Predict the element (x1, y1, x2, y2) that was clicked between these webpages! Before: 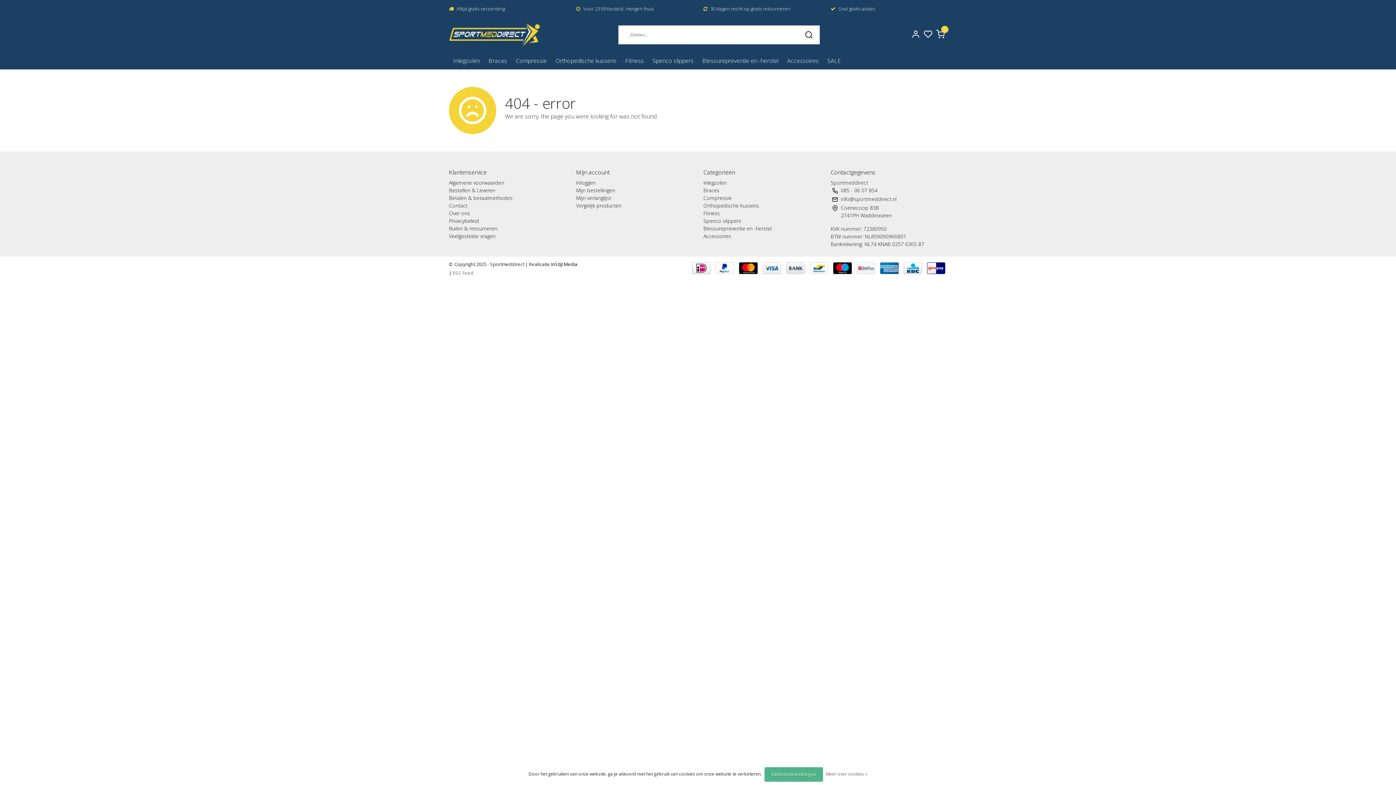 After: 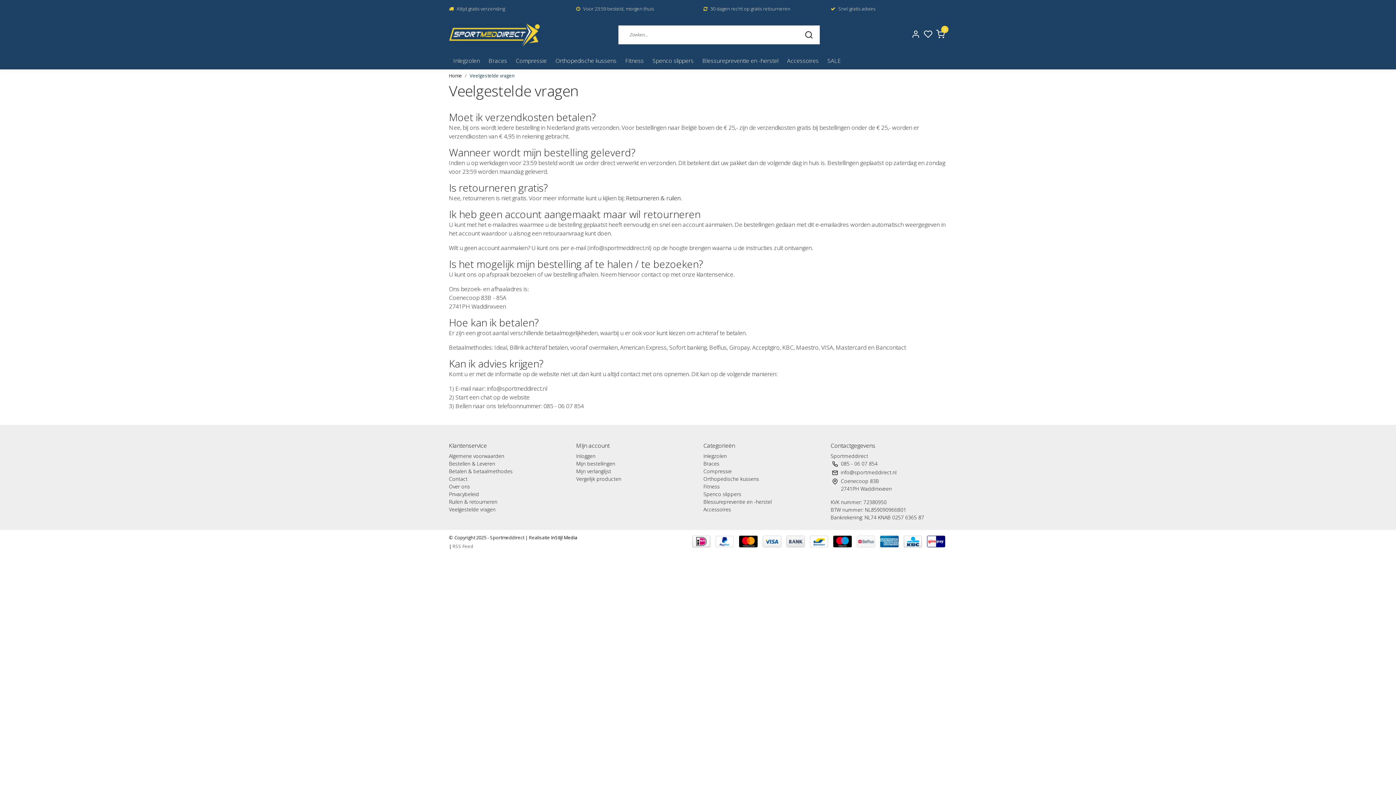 Action: bbox: (449, 232, 495, 239) label: Veelgestelde vragen